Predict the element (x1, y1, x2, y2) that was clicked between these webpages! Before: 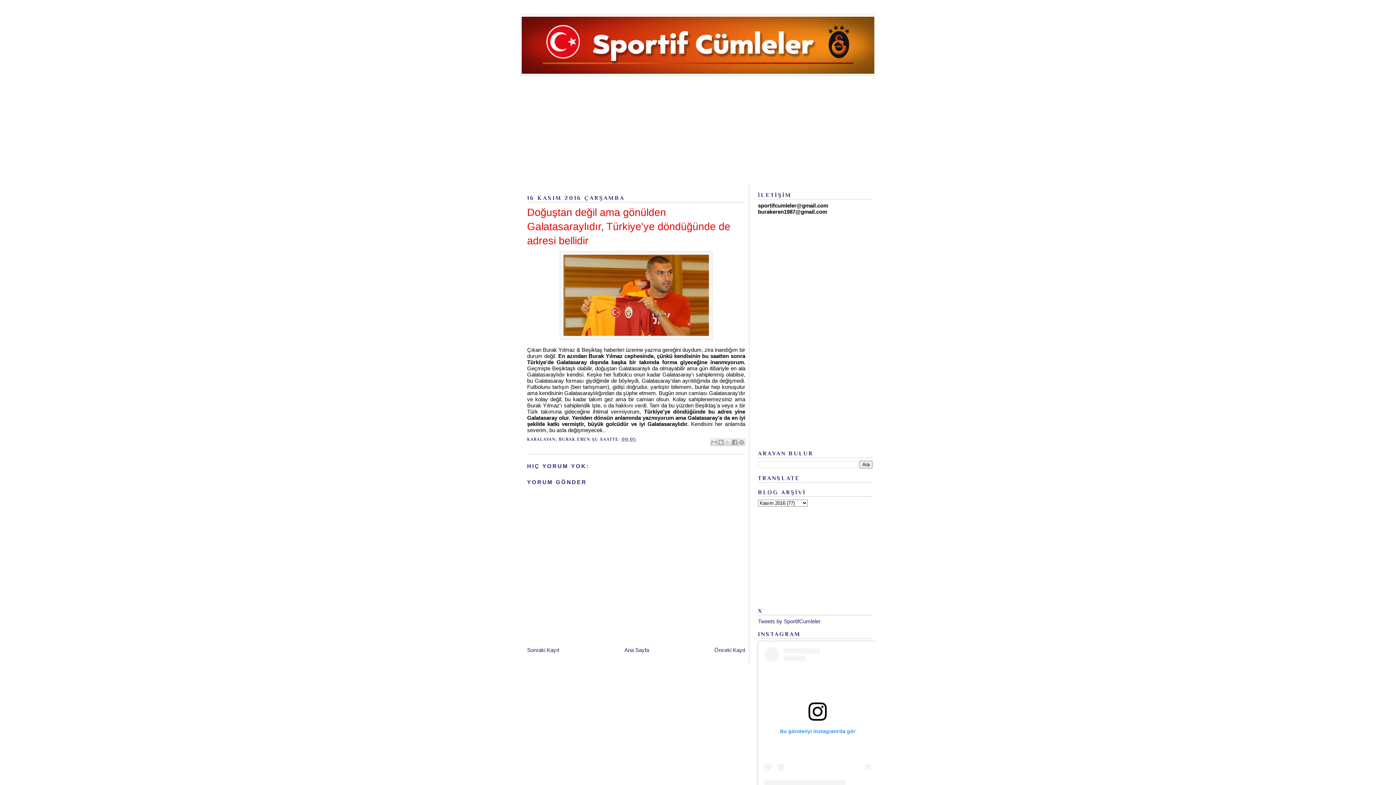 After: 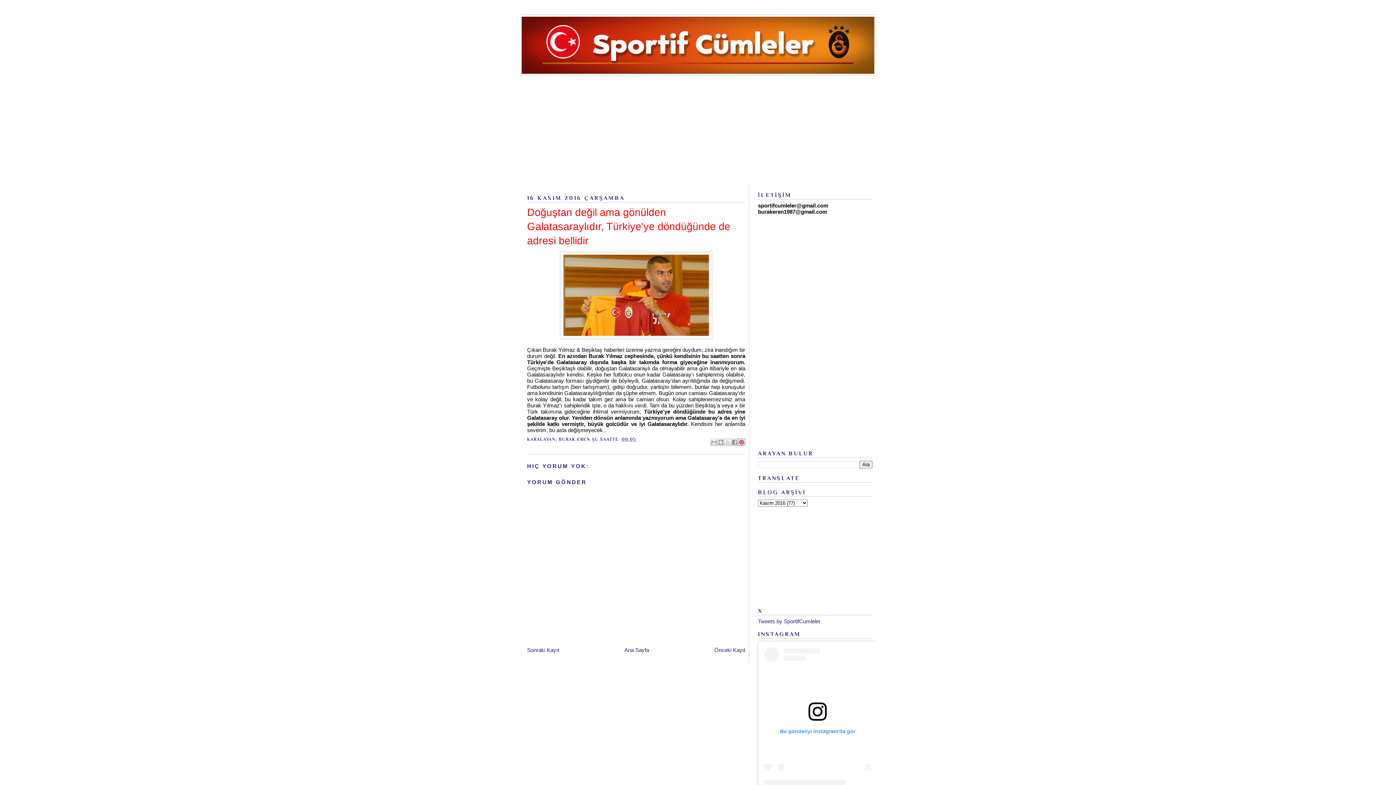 Action: bbox: (738, 438, 745, 446) label: PINTEREST'TE PAYLAŞ